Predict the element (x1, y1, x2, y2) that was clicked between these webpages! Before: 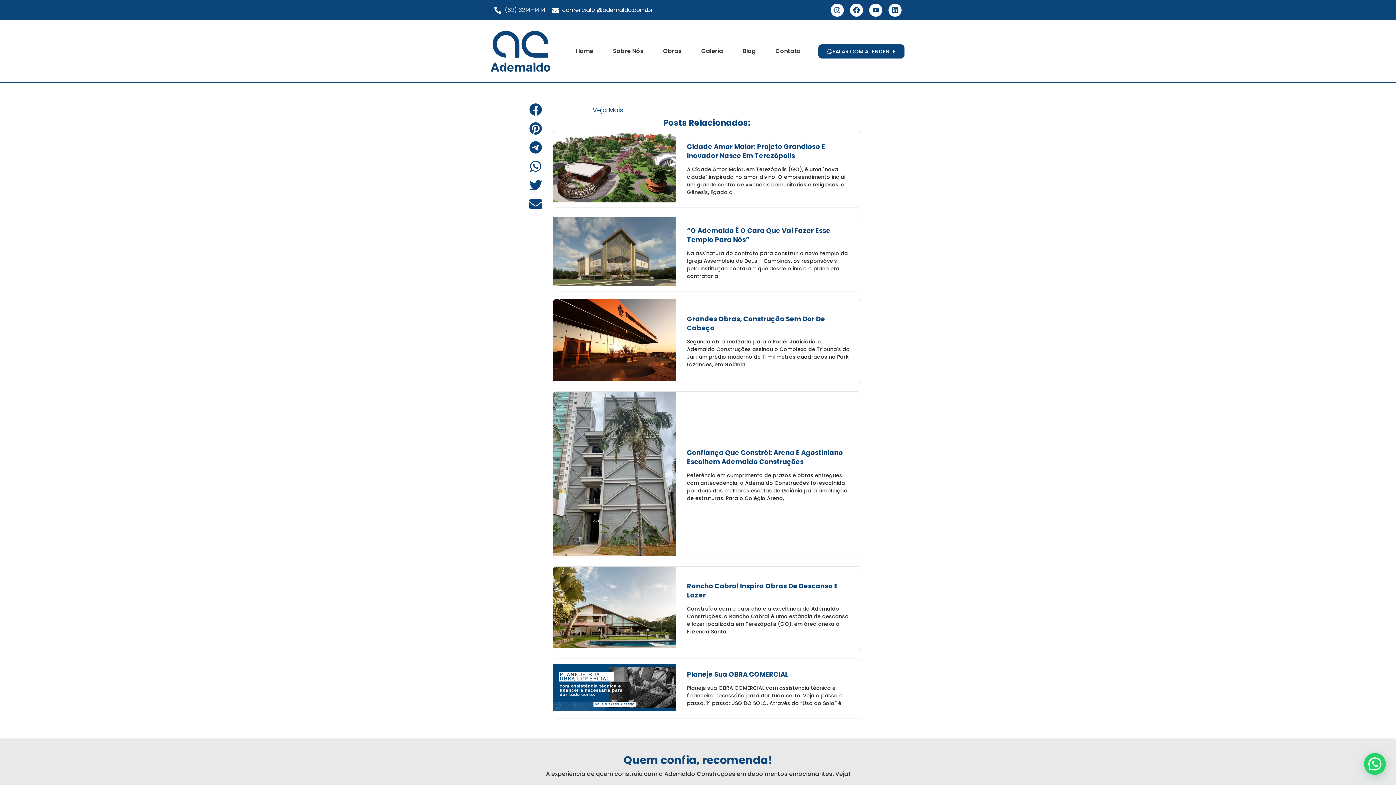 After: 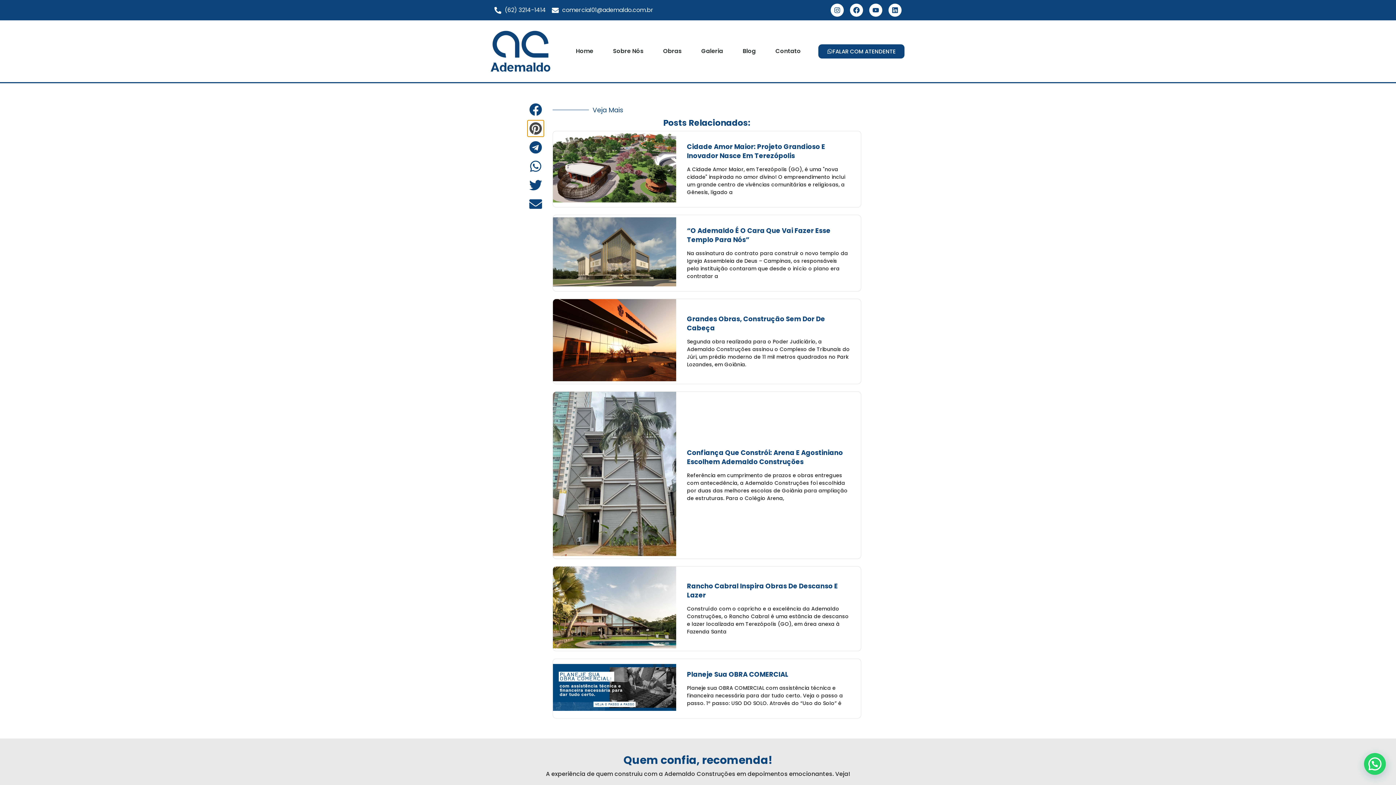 Action: label: Share on pinterest bbox: (527, 120, 544, 136)